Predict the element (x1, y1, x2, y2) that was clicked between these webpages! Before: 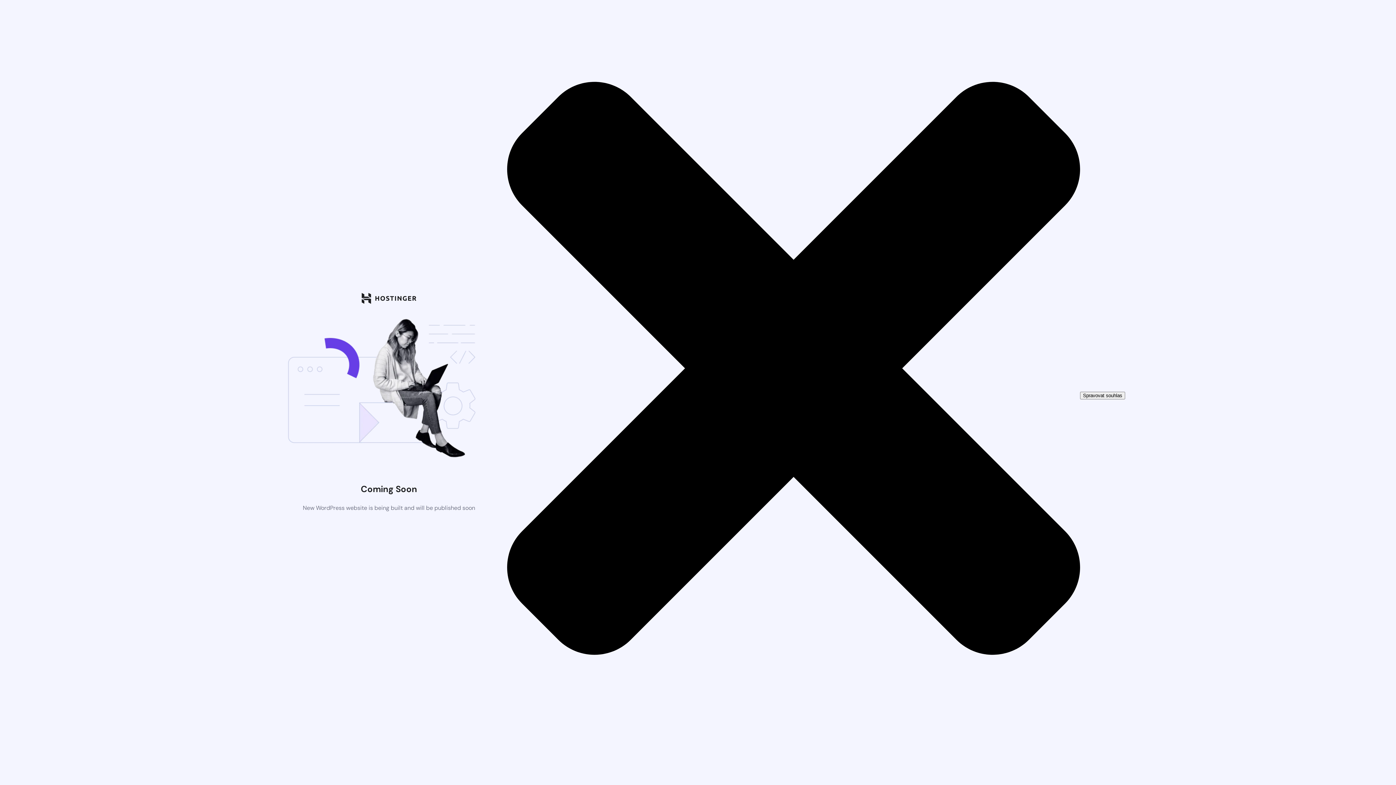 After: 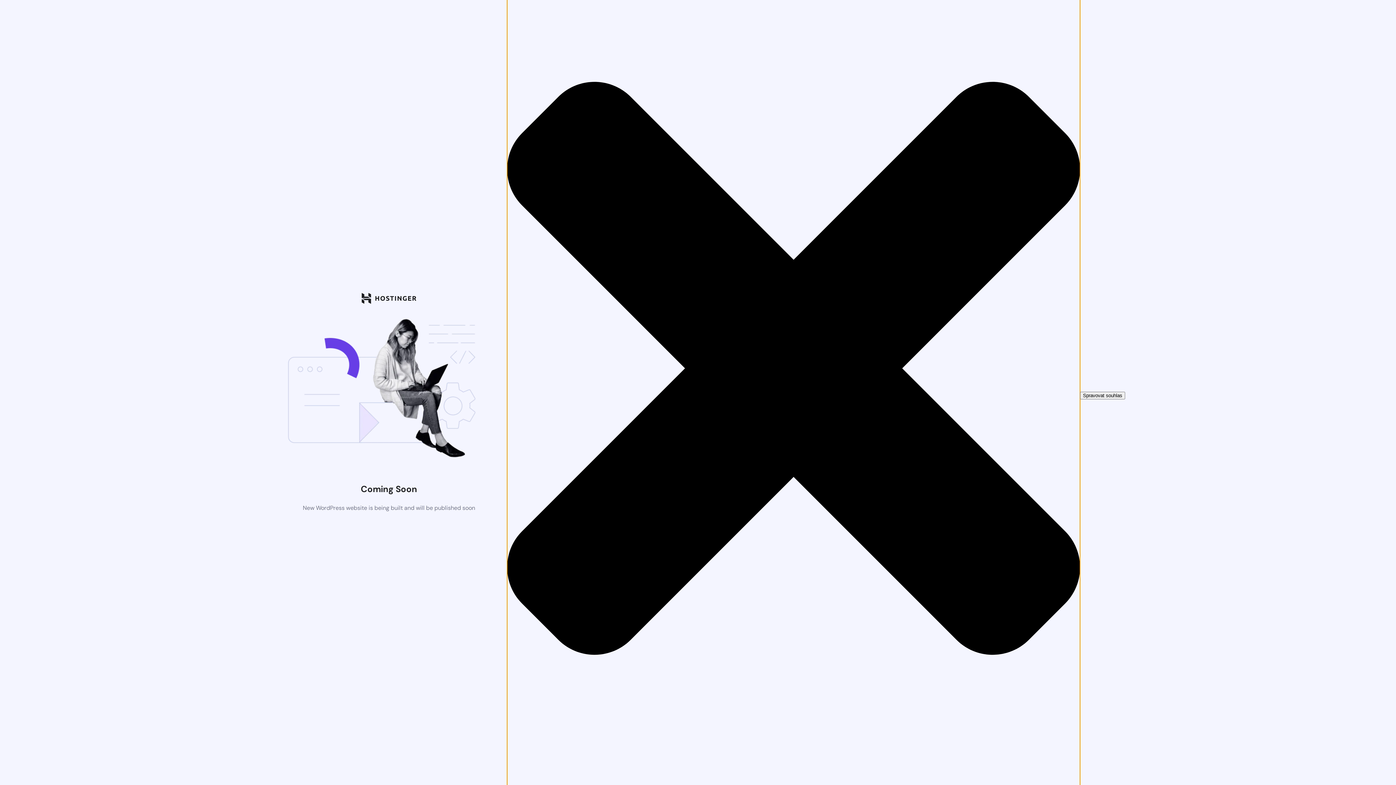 Action: label: Zavřít dialogové okno bbox: (507, -48, 1080, 786)